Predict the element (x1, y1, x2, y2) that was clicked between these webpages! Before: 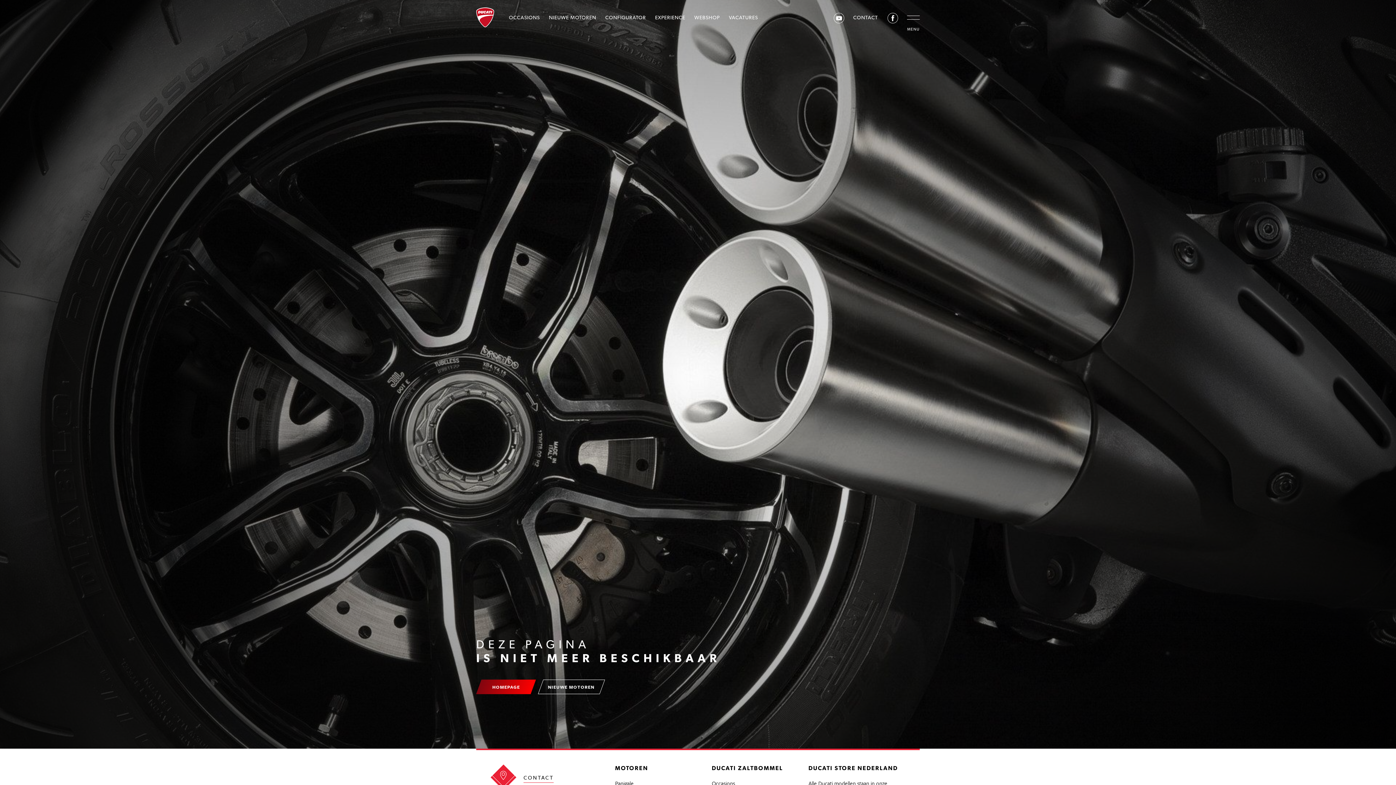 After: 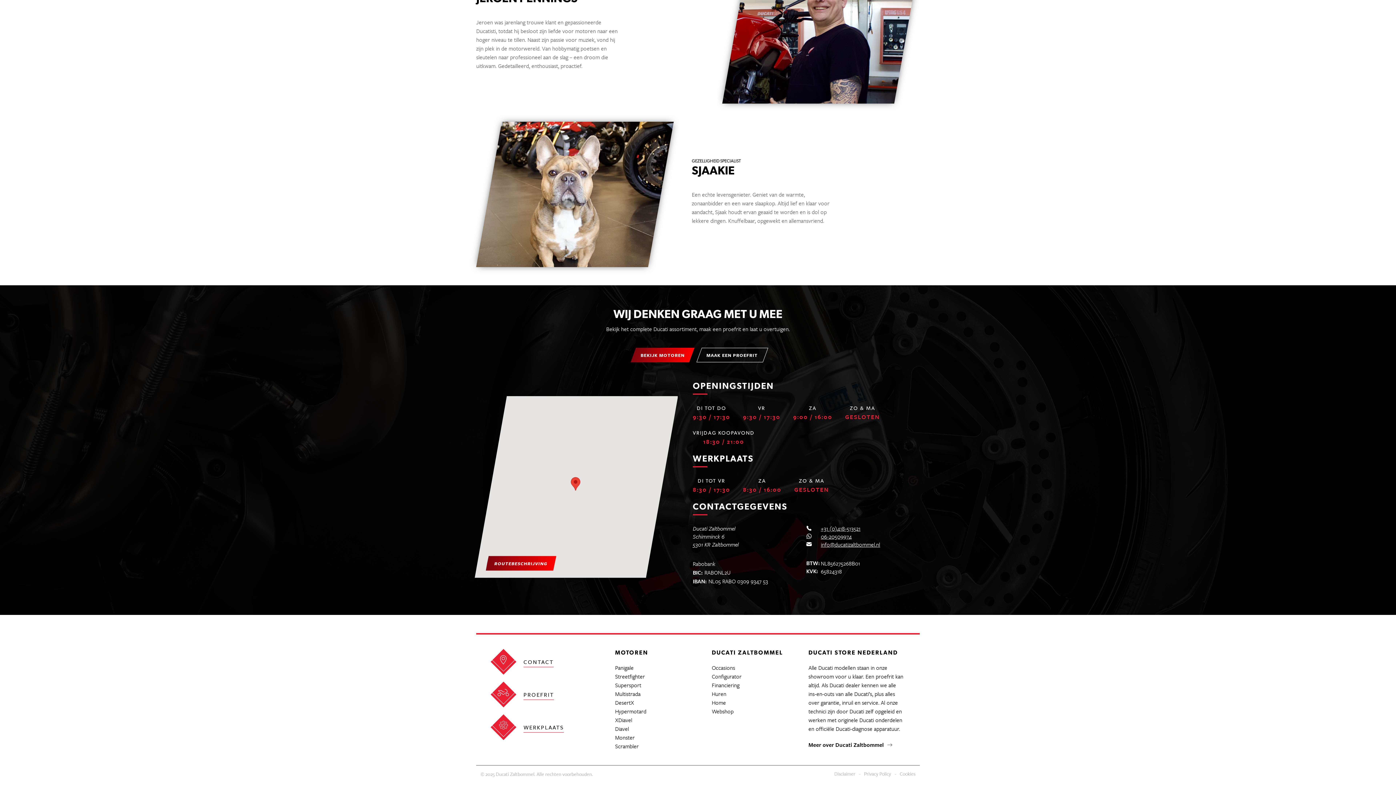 Action: label: CONTACT bbox: (853, 14, 878, 20)